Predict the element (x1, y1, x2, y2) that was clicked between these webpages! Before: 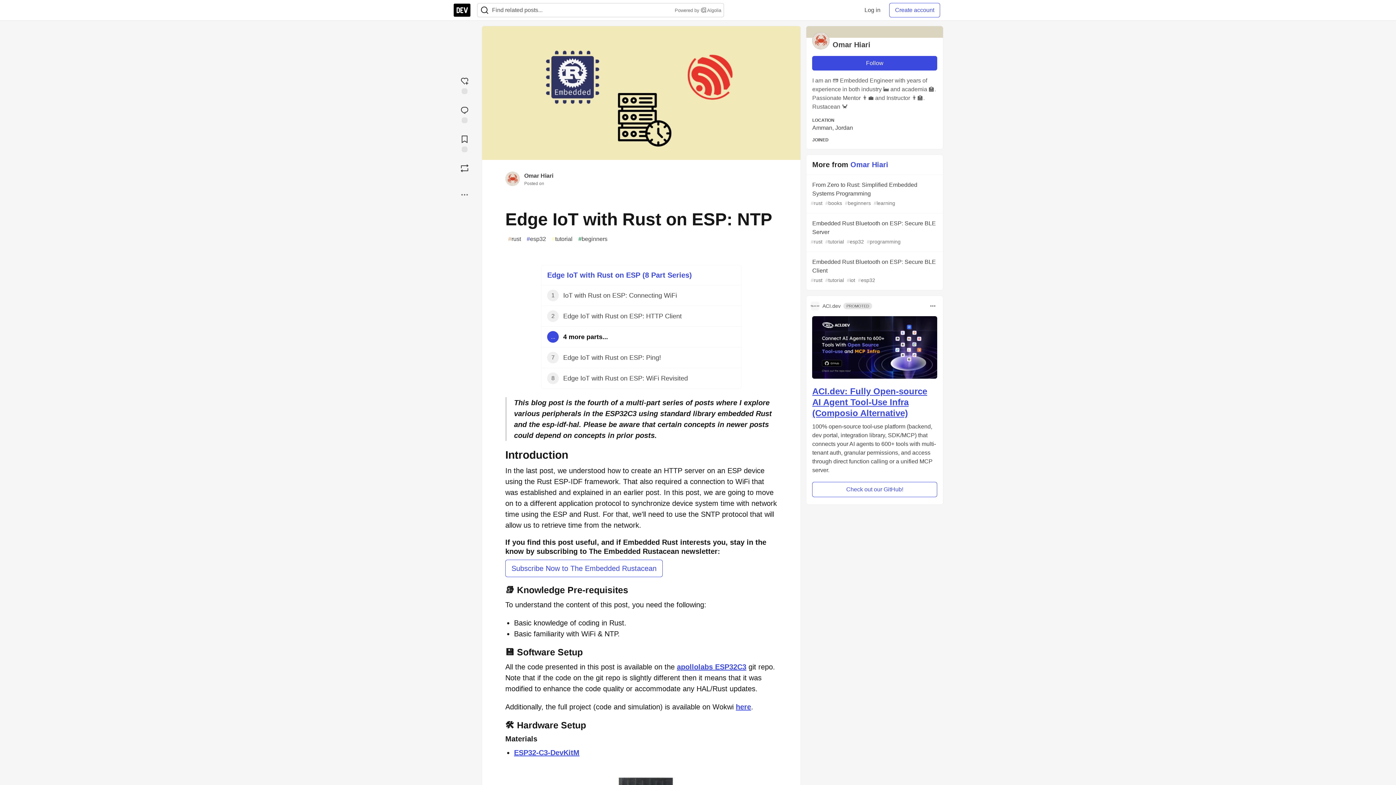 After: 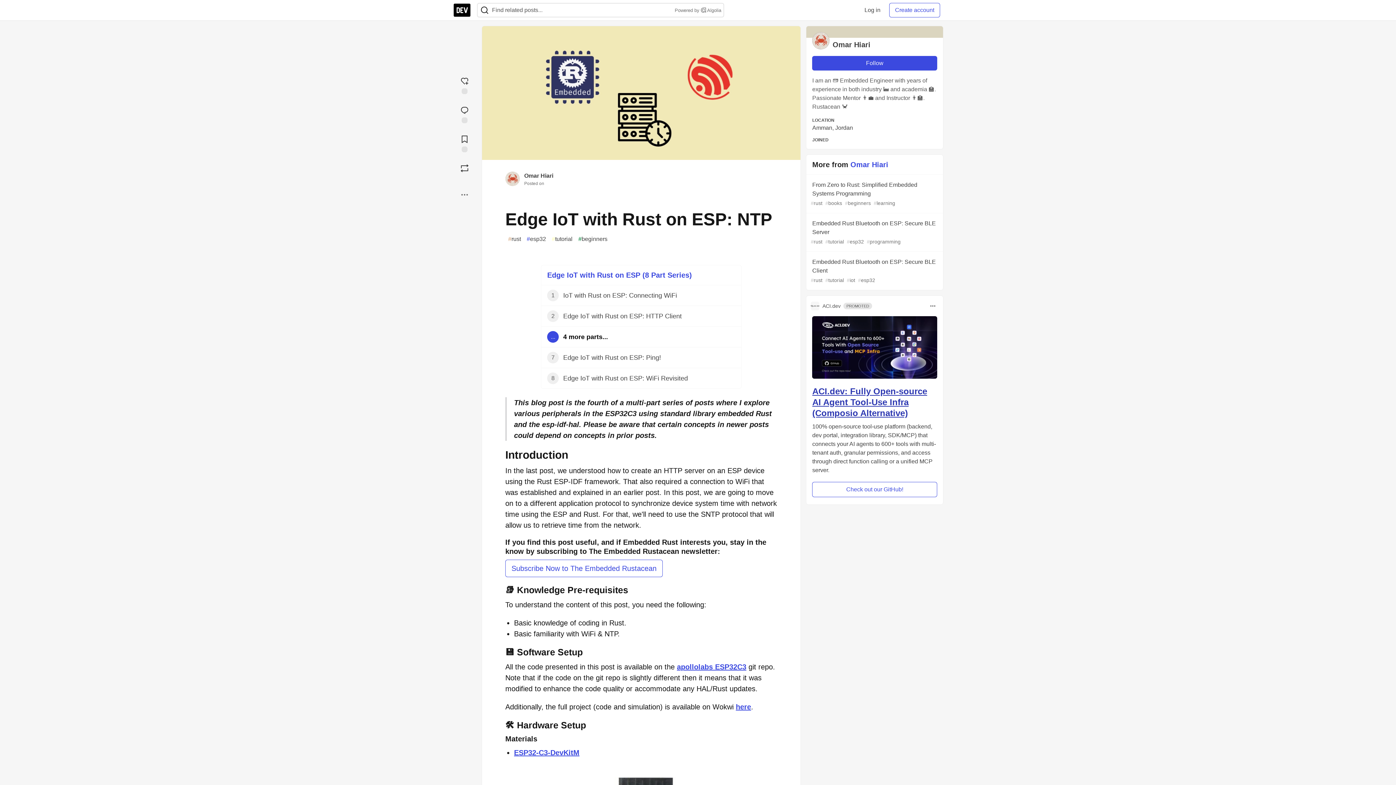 Action: bbox: (812, 386, 927, 418) label: ACI.dev: Fully Open-source AI Agent Tool-Use Infra (Composio Alternative)